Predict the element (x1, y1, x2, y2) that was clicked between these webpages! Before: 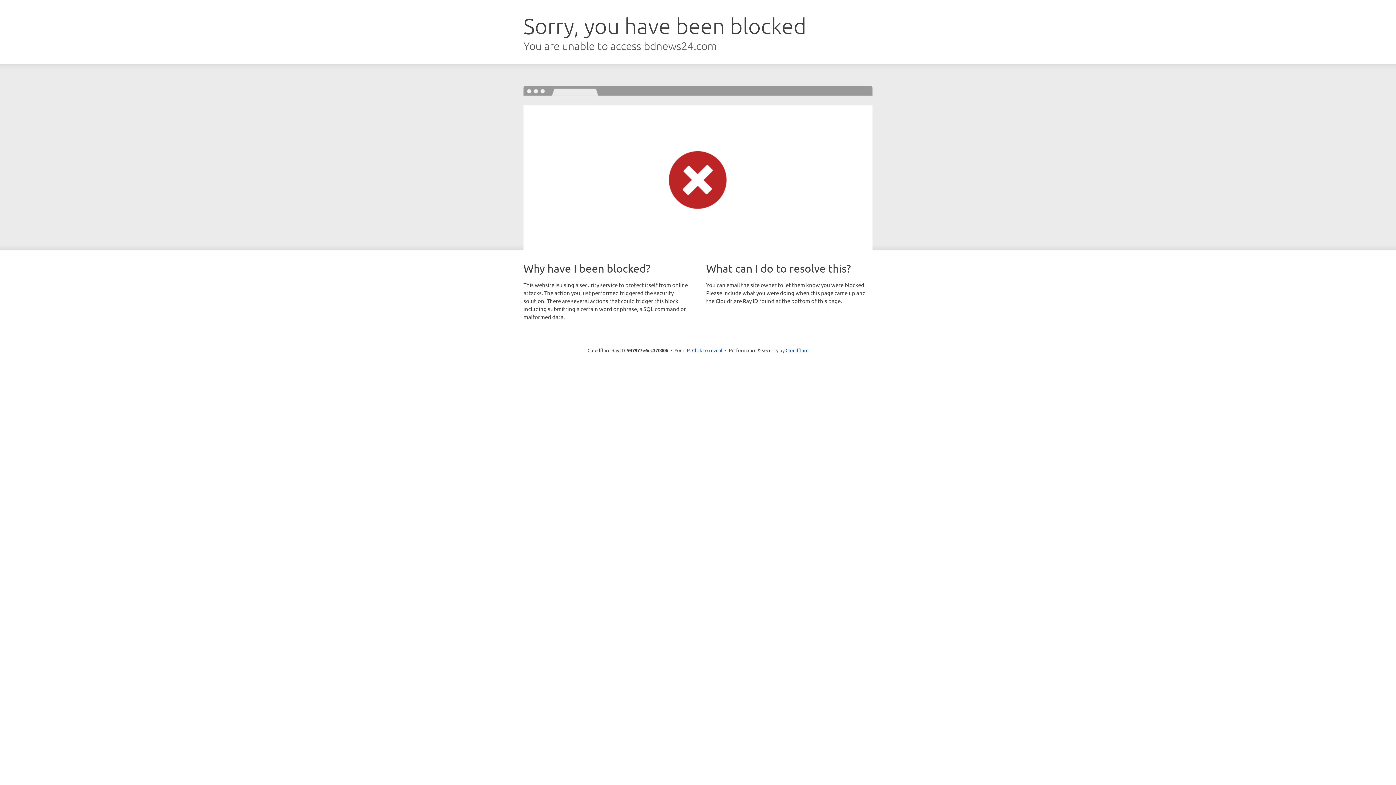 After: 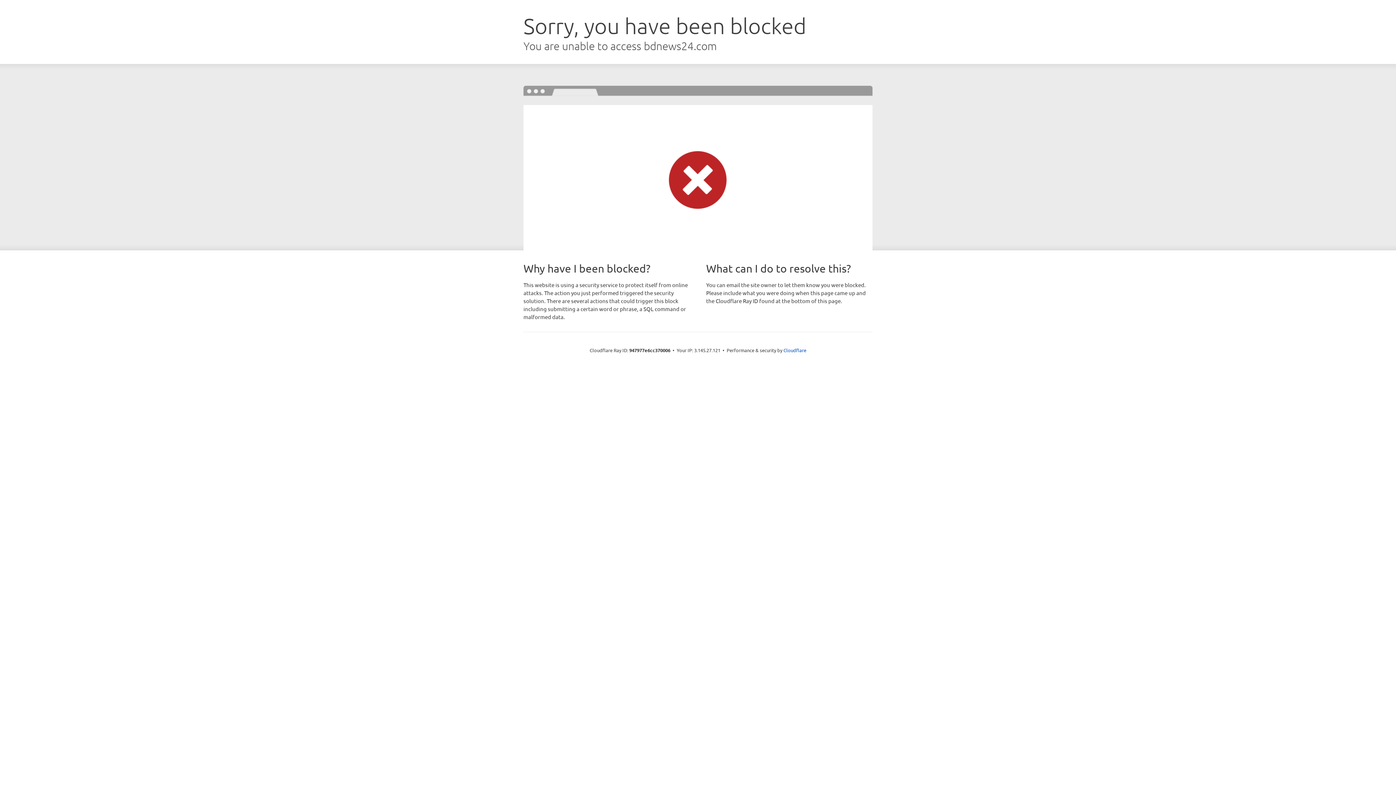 Action: label: Click to reveal bbox: (692, 346, 722, 353)